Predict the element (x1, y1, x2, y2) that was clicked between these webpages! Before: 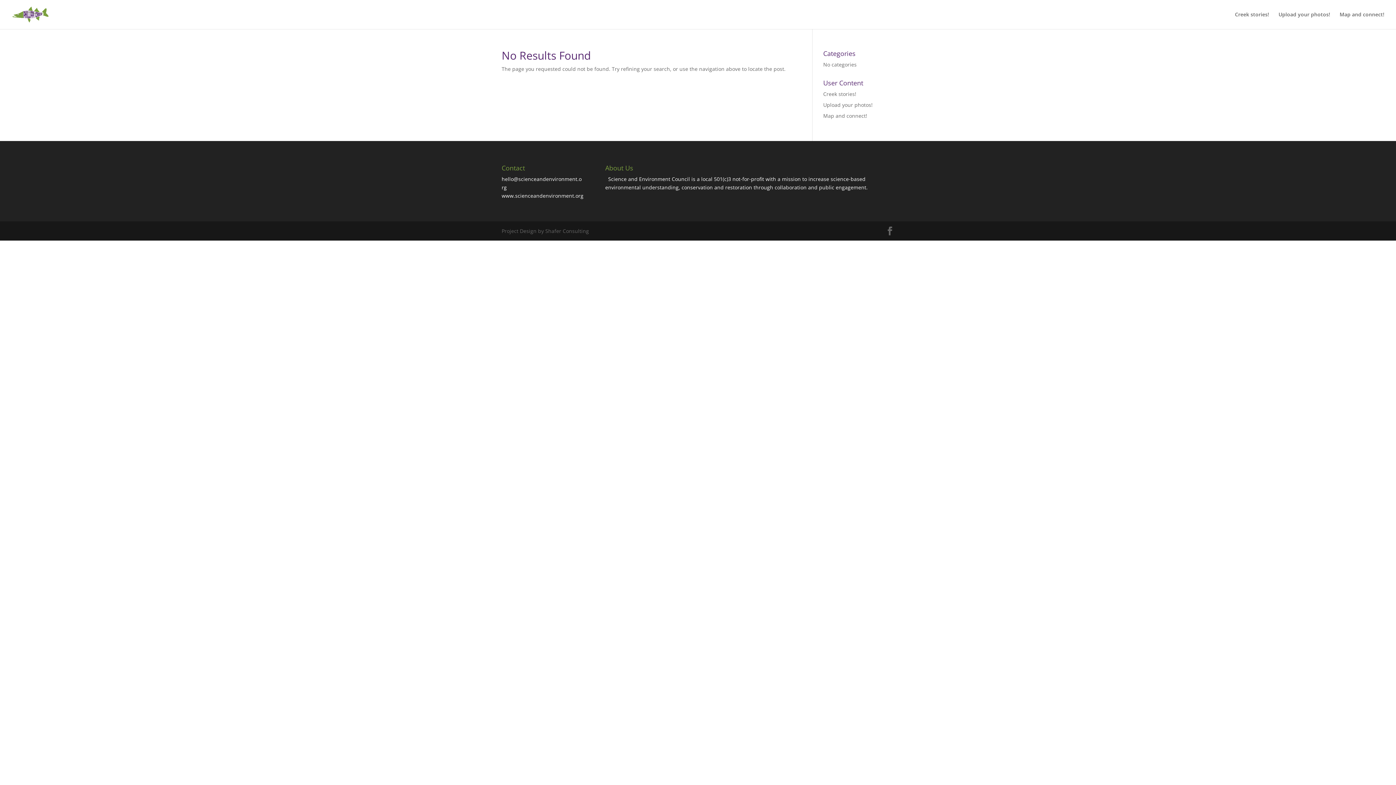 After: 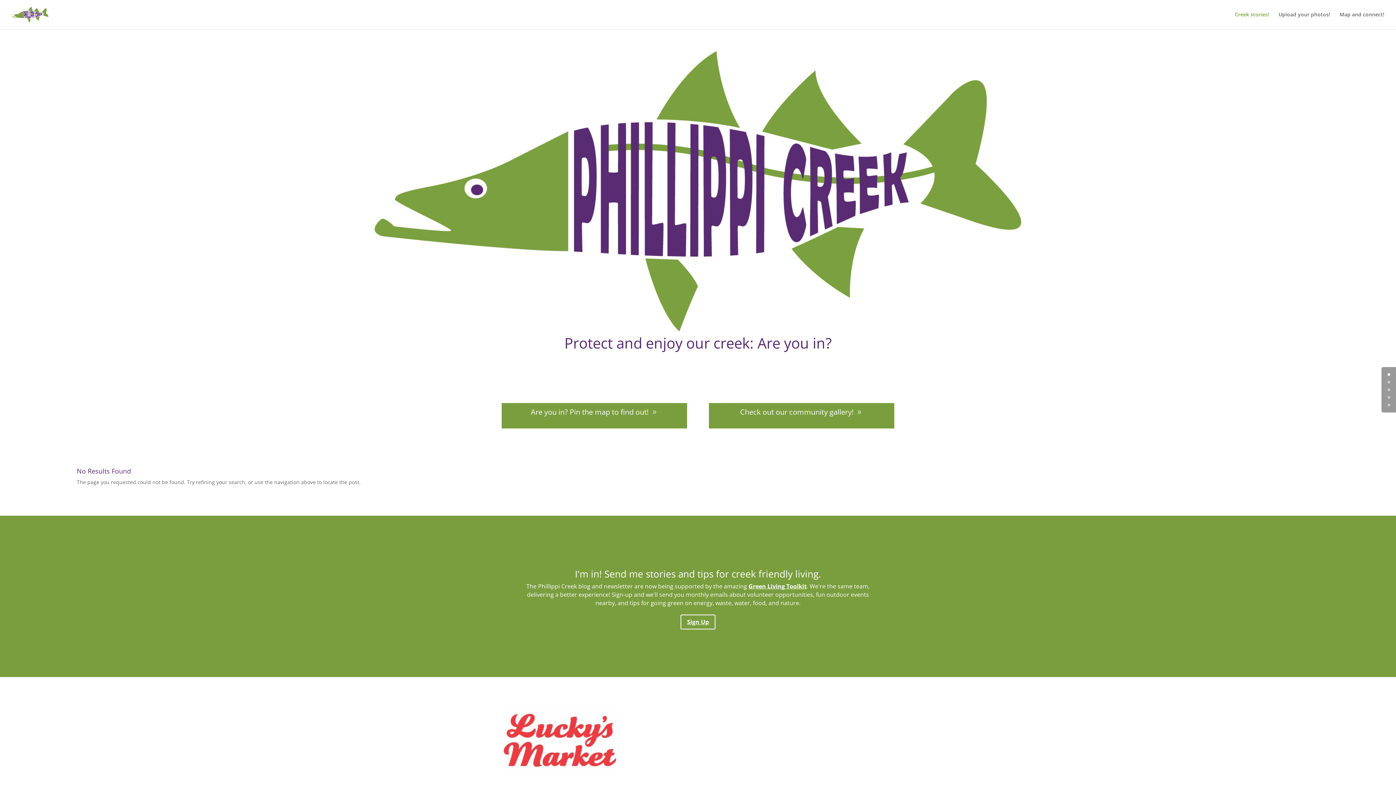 Action: bbox: (823, 90, 856, 97) label: Creek stories!